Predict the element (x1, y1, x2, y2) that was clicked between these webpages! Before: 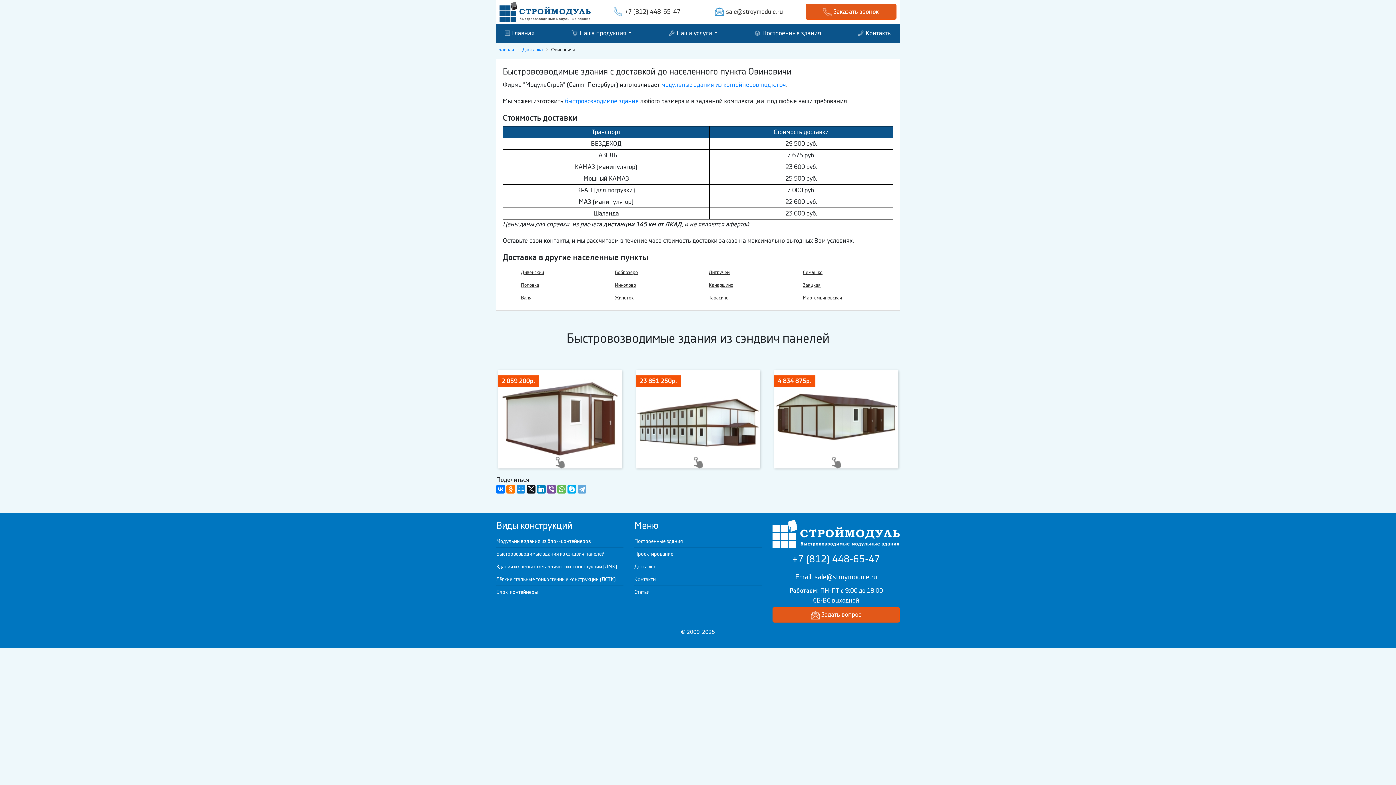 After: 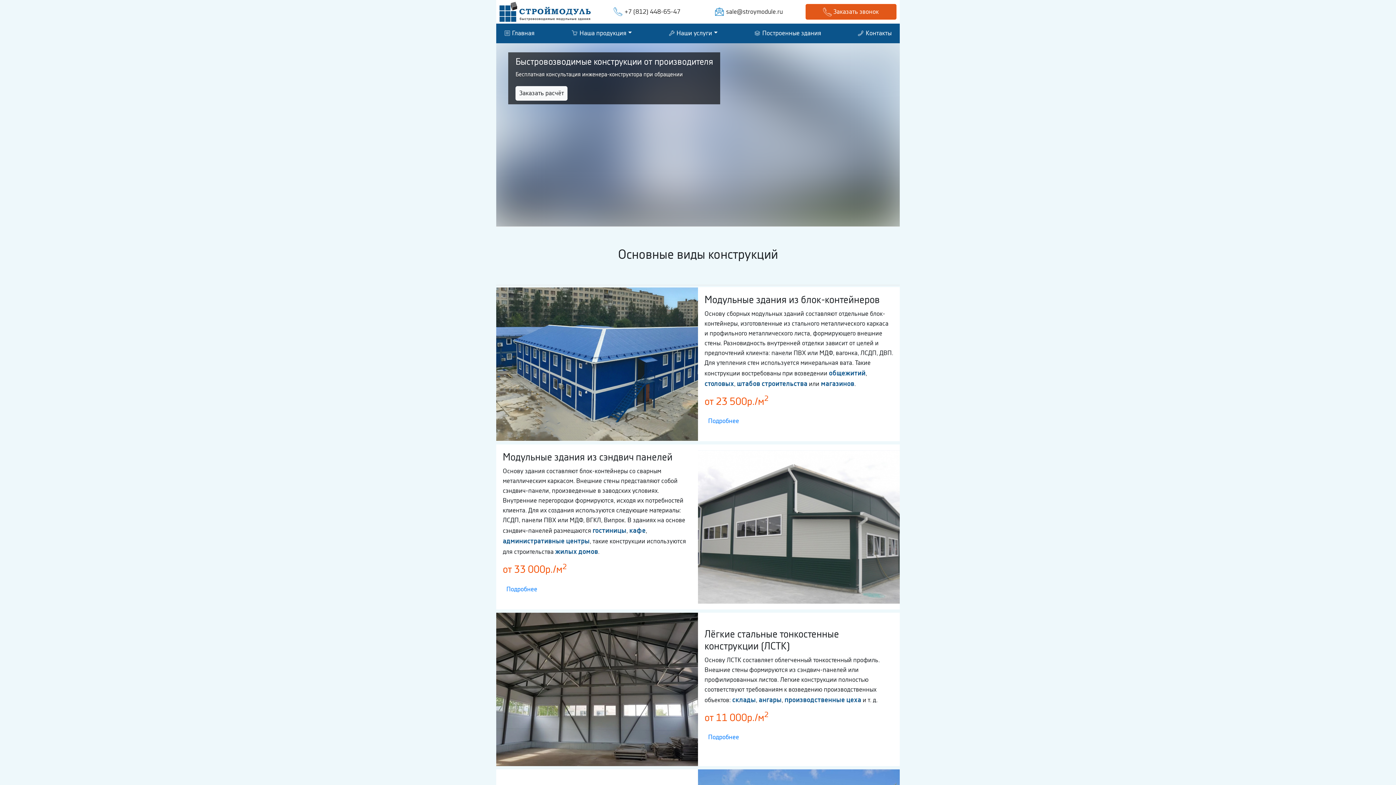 Action: label: Главная bbox: (496, 44, 514, 52)